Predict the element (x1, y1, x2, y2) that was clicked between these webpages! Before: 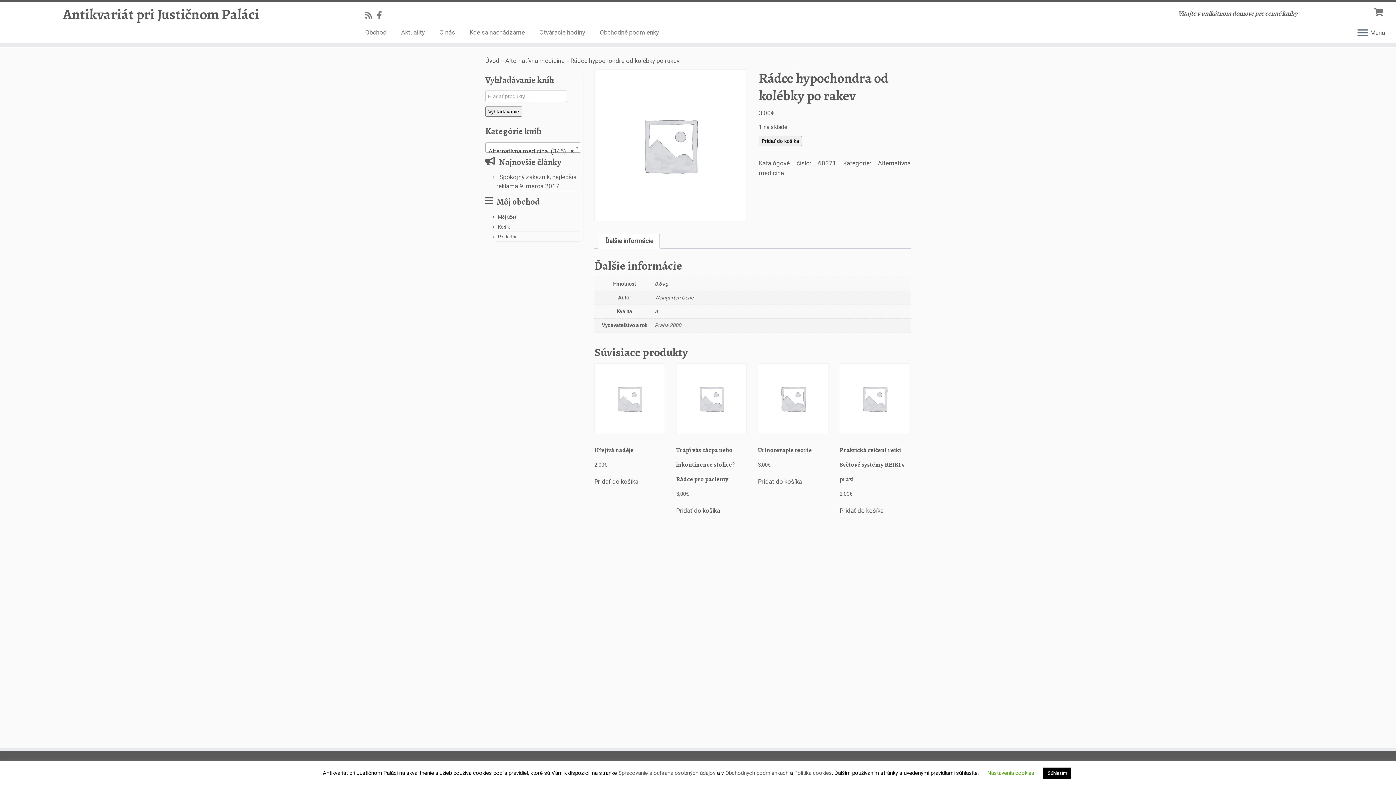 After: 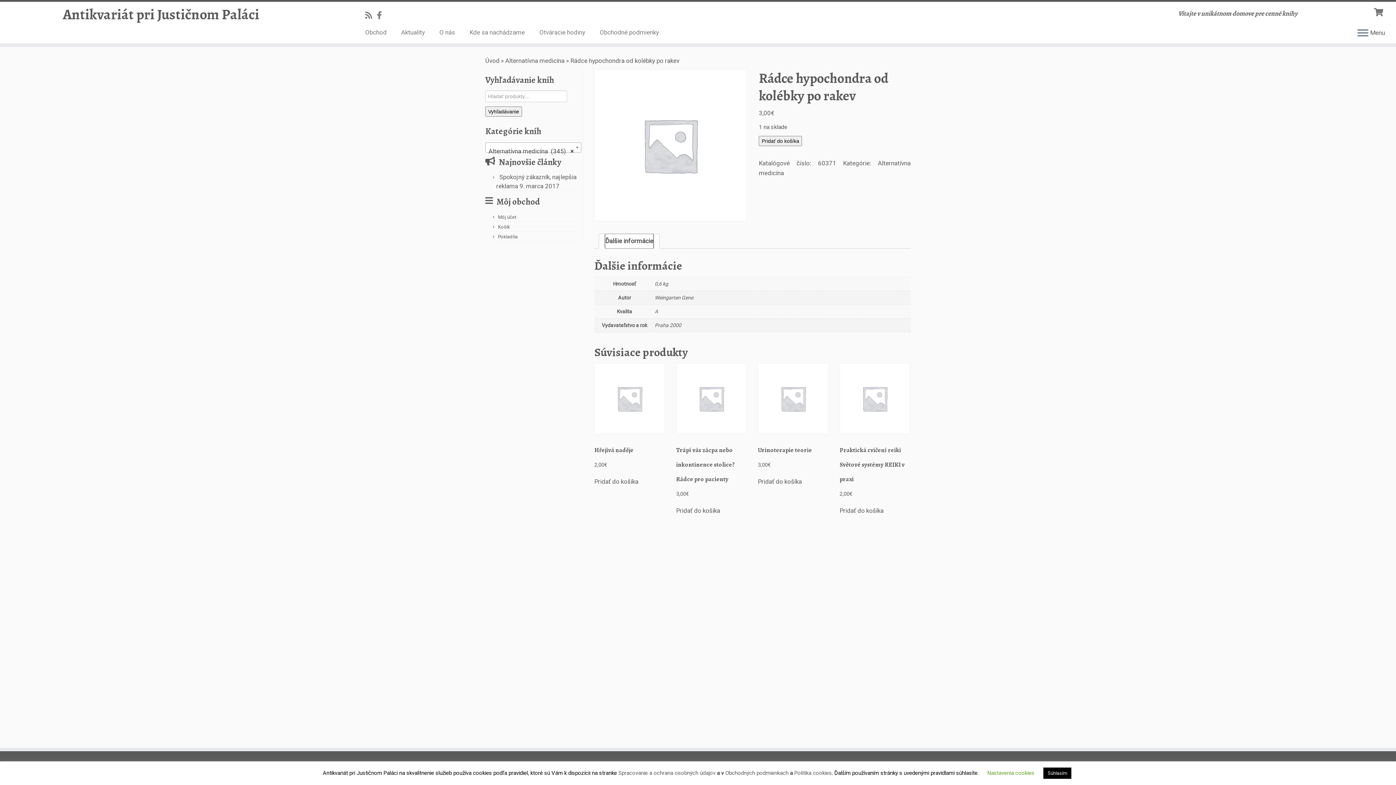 Action: label: Ďalšie informácie bbox: (605, 234, 653, 248)